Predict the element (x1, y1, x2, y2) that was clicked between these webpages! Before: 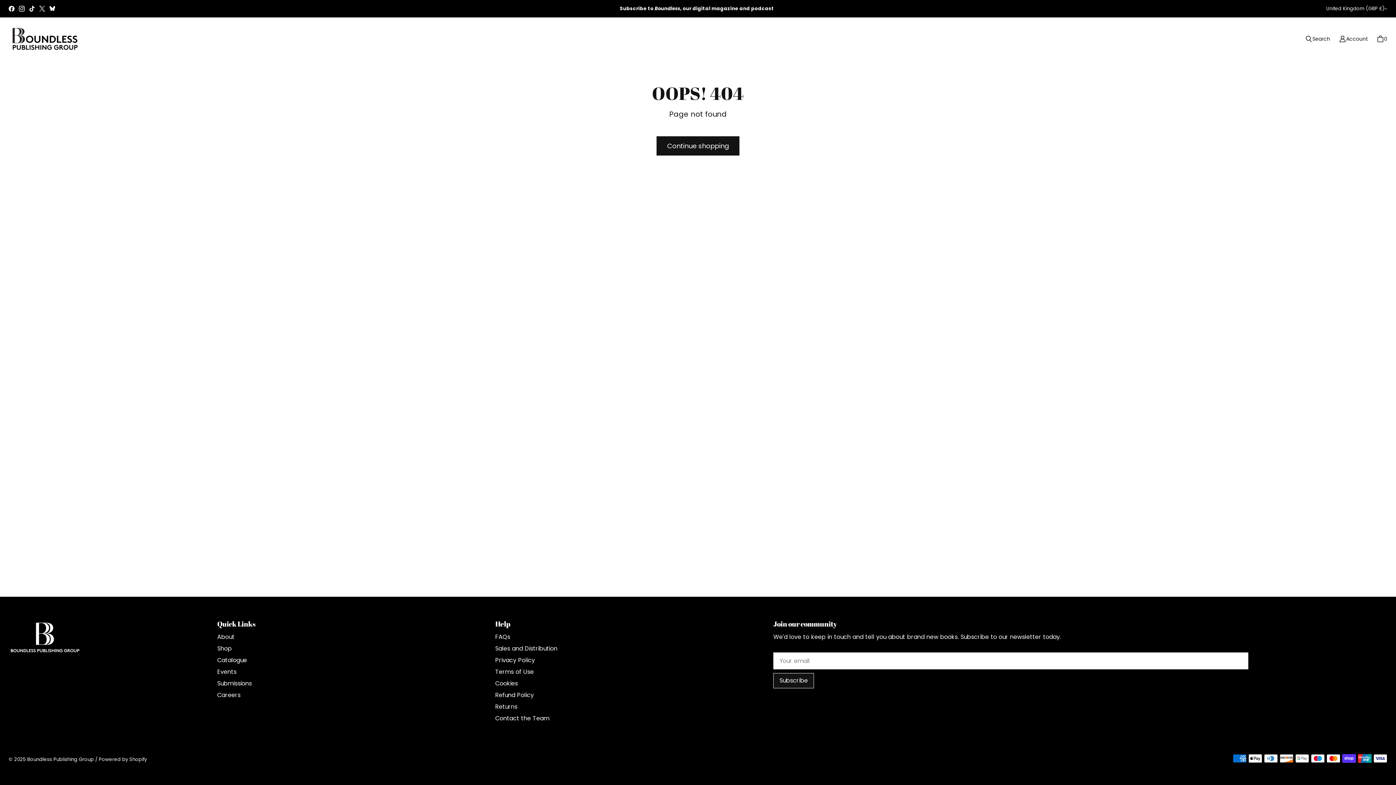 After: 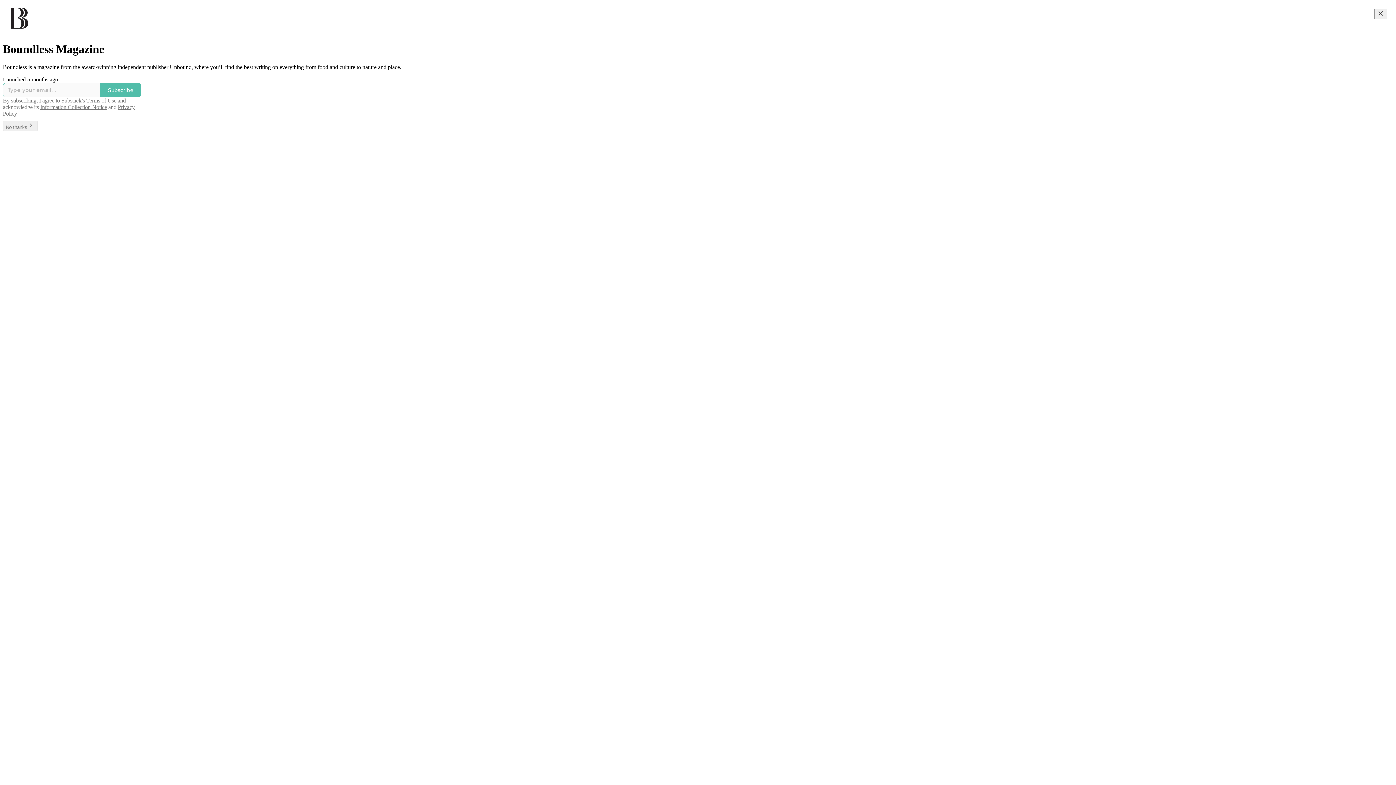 Action: label: Subscribe to Boundless, our digital magazine and podcast bbox: (618, 0, 775, 16)